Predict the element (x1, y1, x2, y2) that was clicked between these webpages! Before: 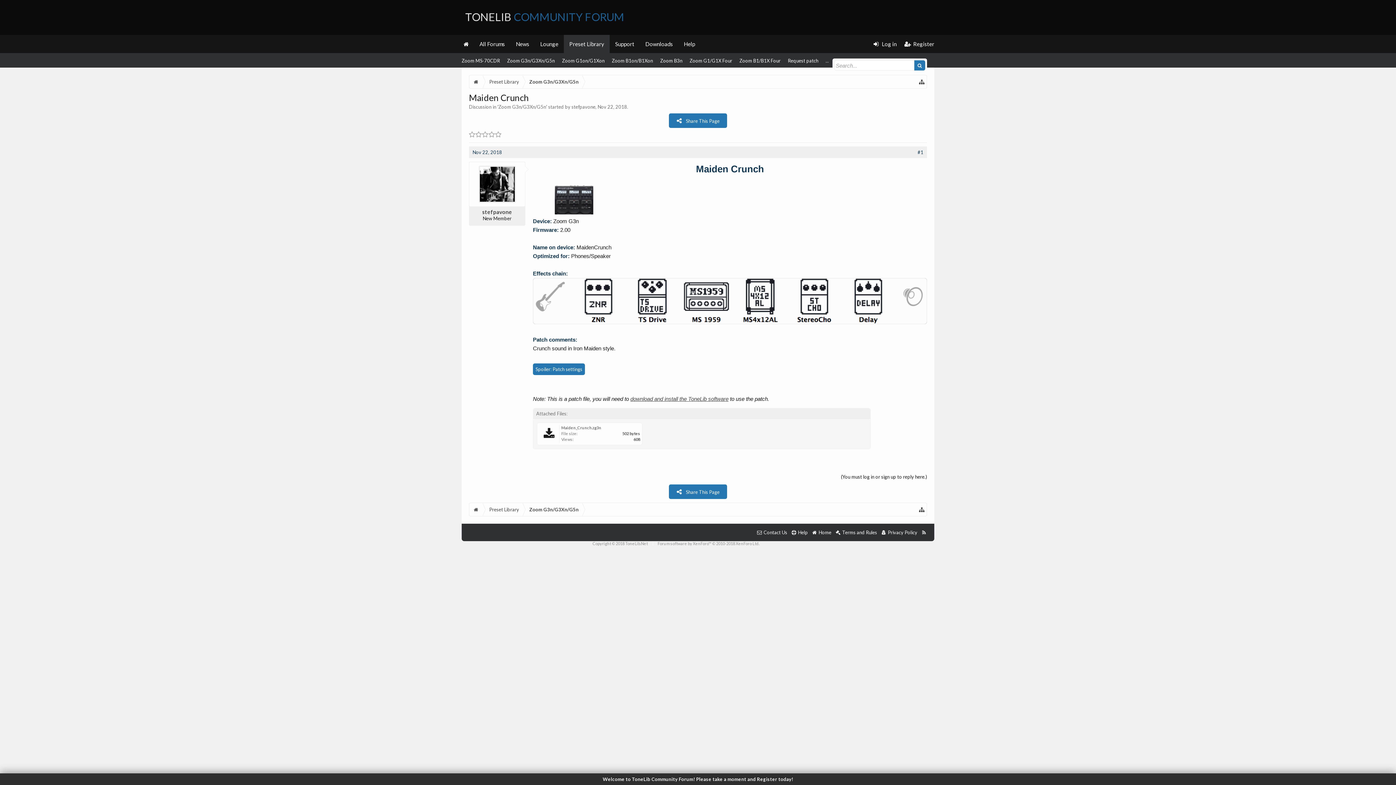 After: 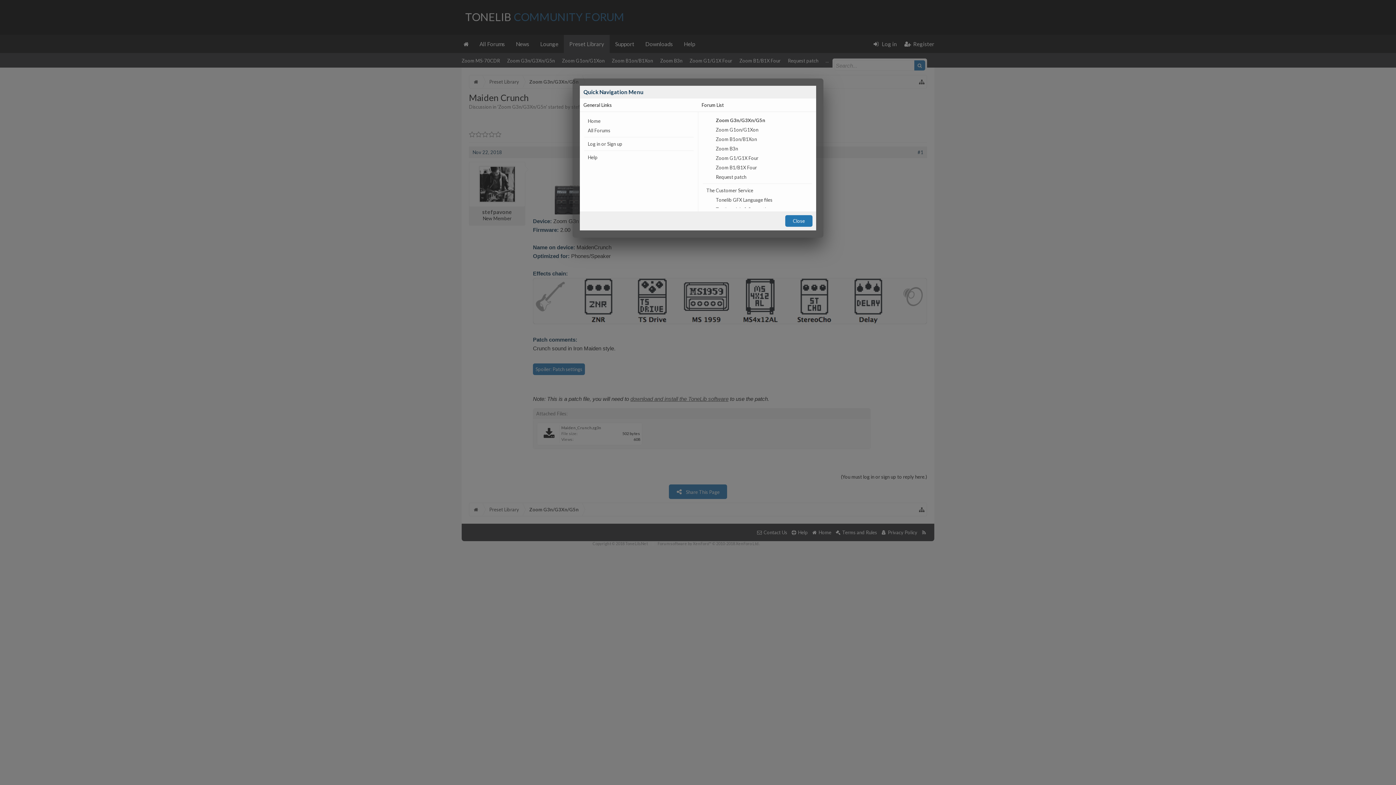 Action: bbox: (919, 503, 925, 516)